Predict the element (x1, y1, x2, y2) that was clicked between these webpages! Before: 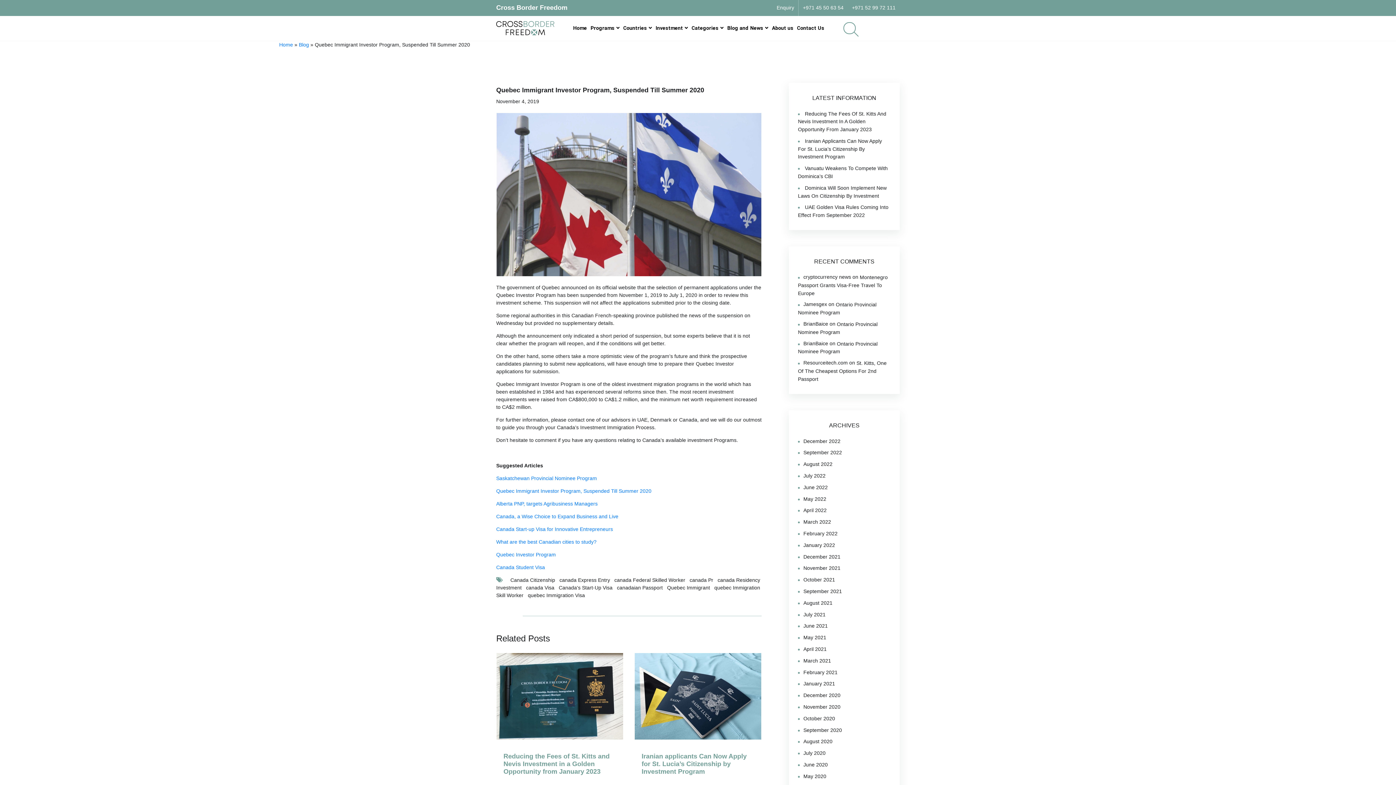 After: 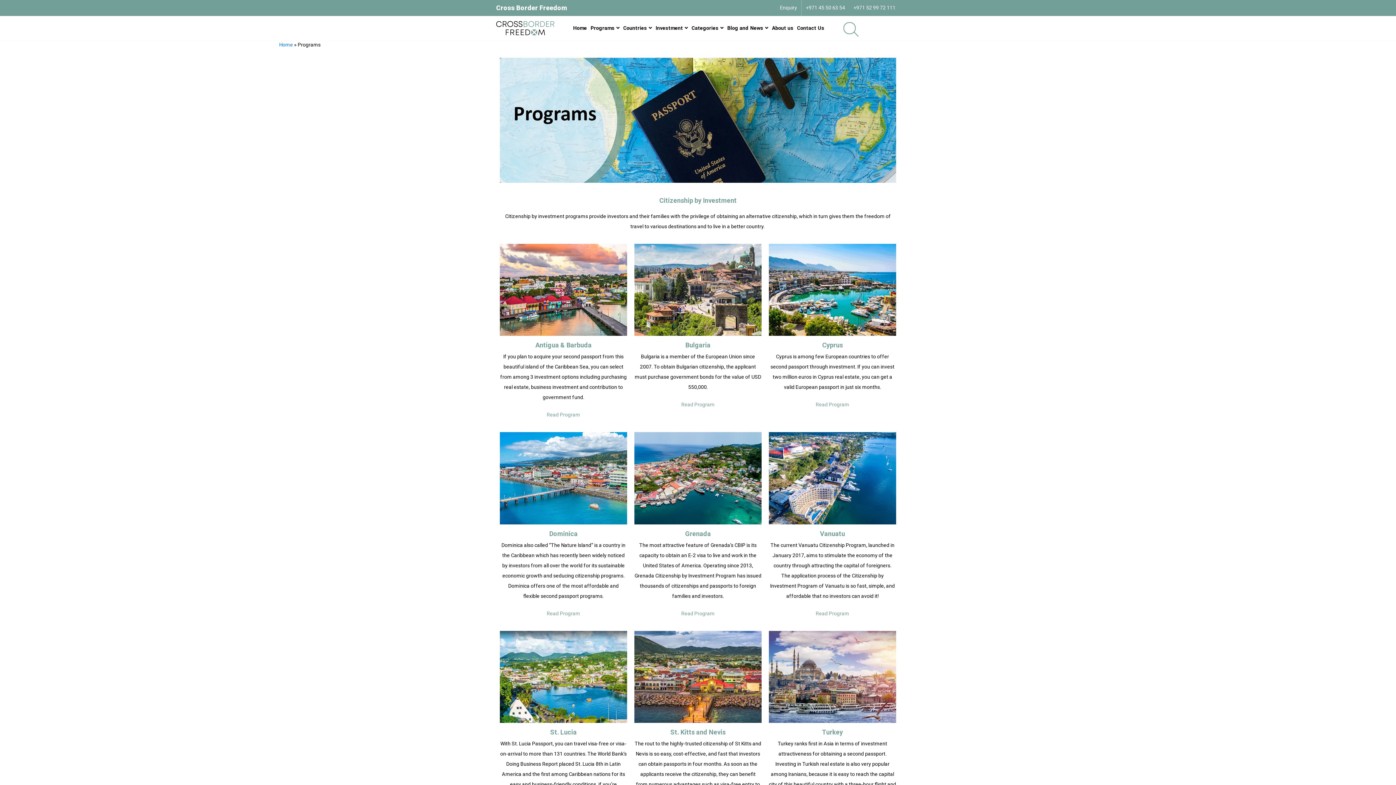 Action: label: Programs bbox: (588, 19, 621, 36)